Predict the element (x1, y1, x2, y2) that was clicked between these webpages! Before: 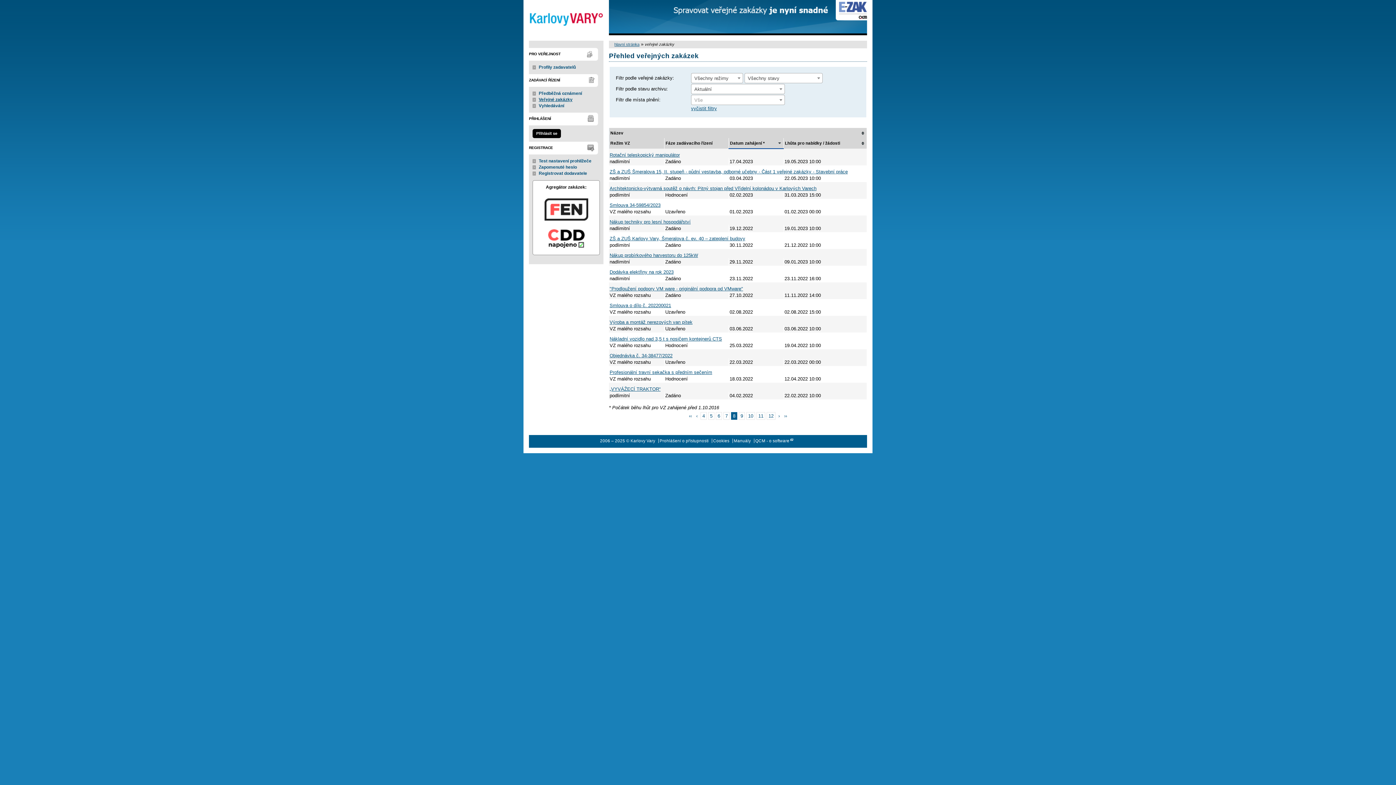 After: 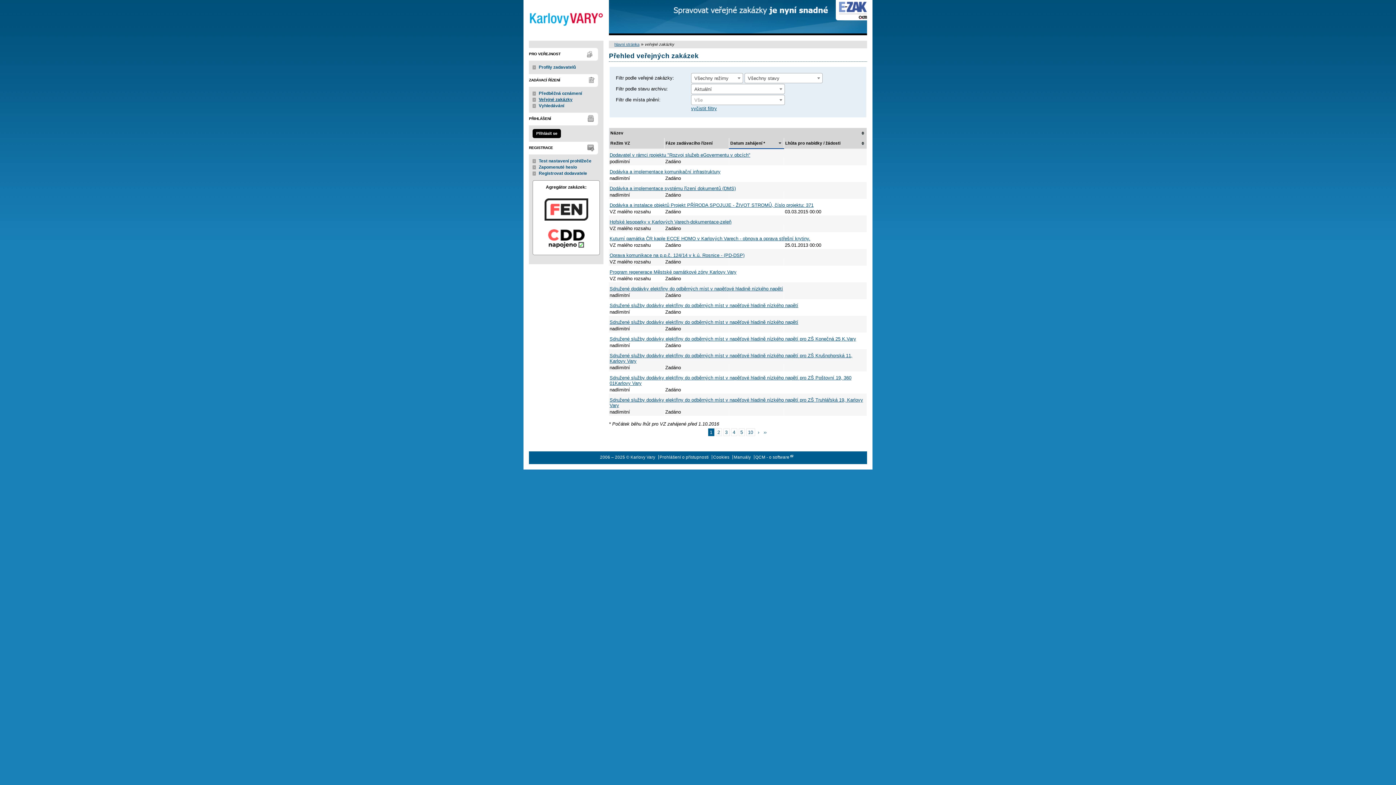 Action: bbox: (538, 97, 572, 102) label: Veřejné zakázky